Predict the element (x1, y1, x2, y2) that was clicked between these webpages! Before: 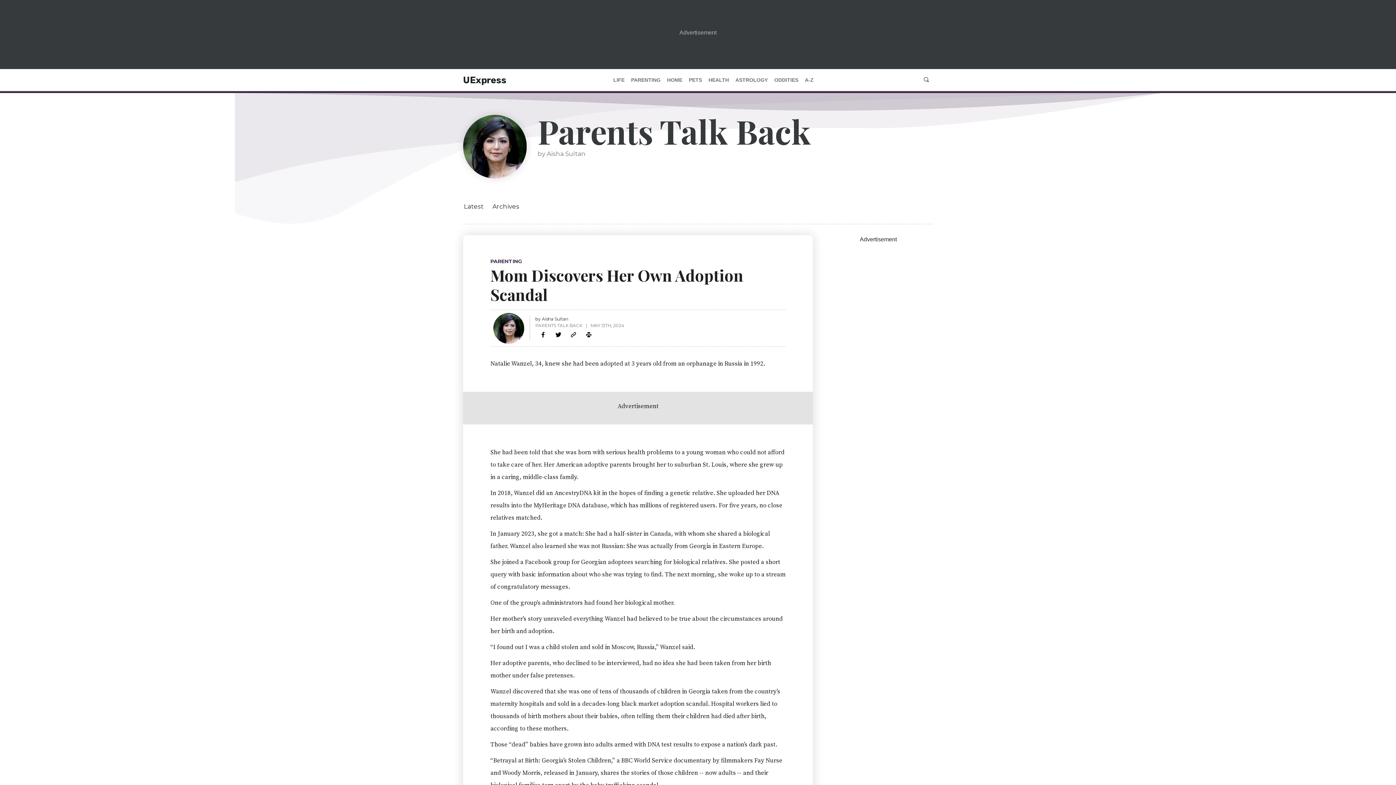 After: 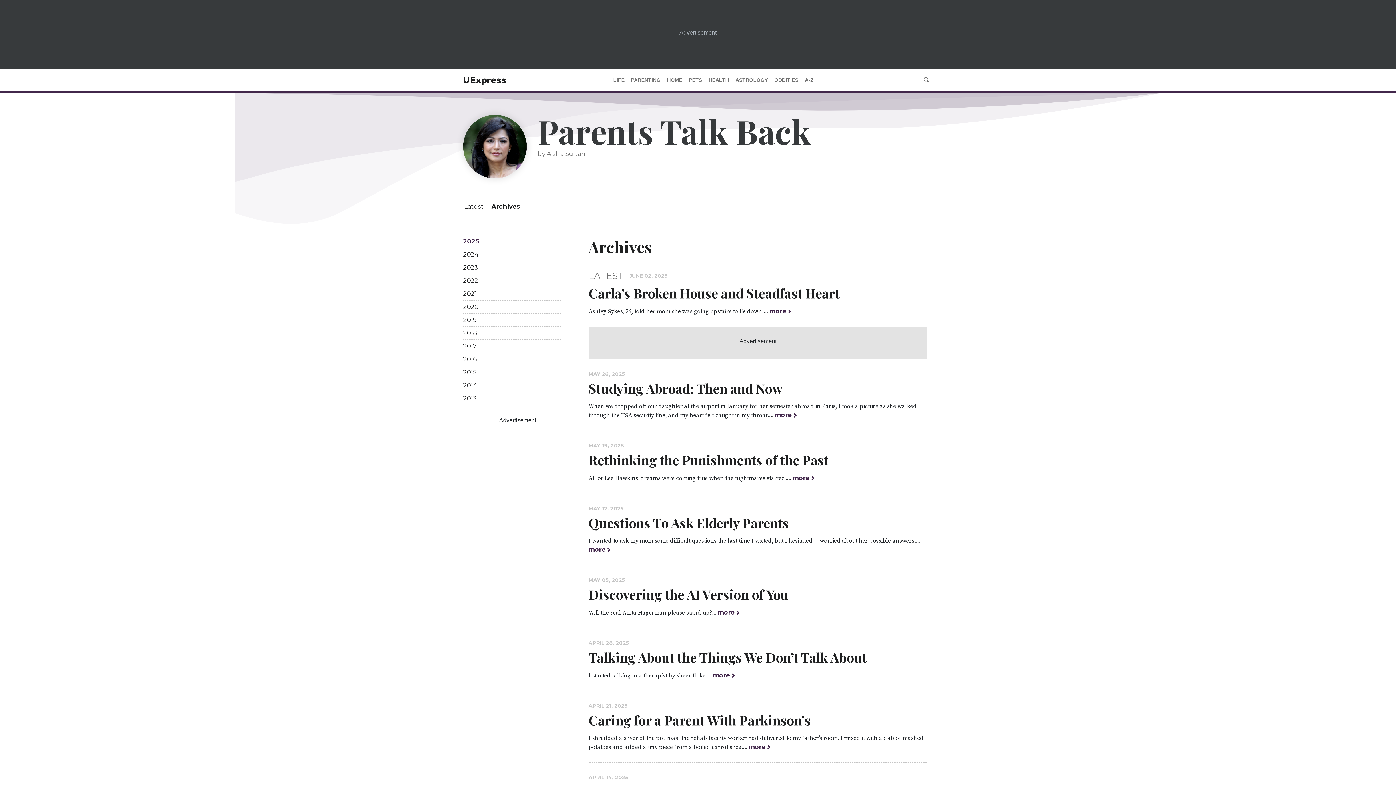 Action: bbox: (488, 200, 524, 213) label: Archives